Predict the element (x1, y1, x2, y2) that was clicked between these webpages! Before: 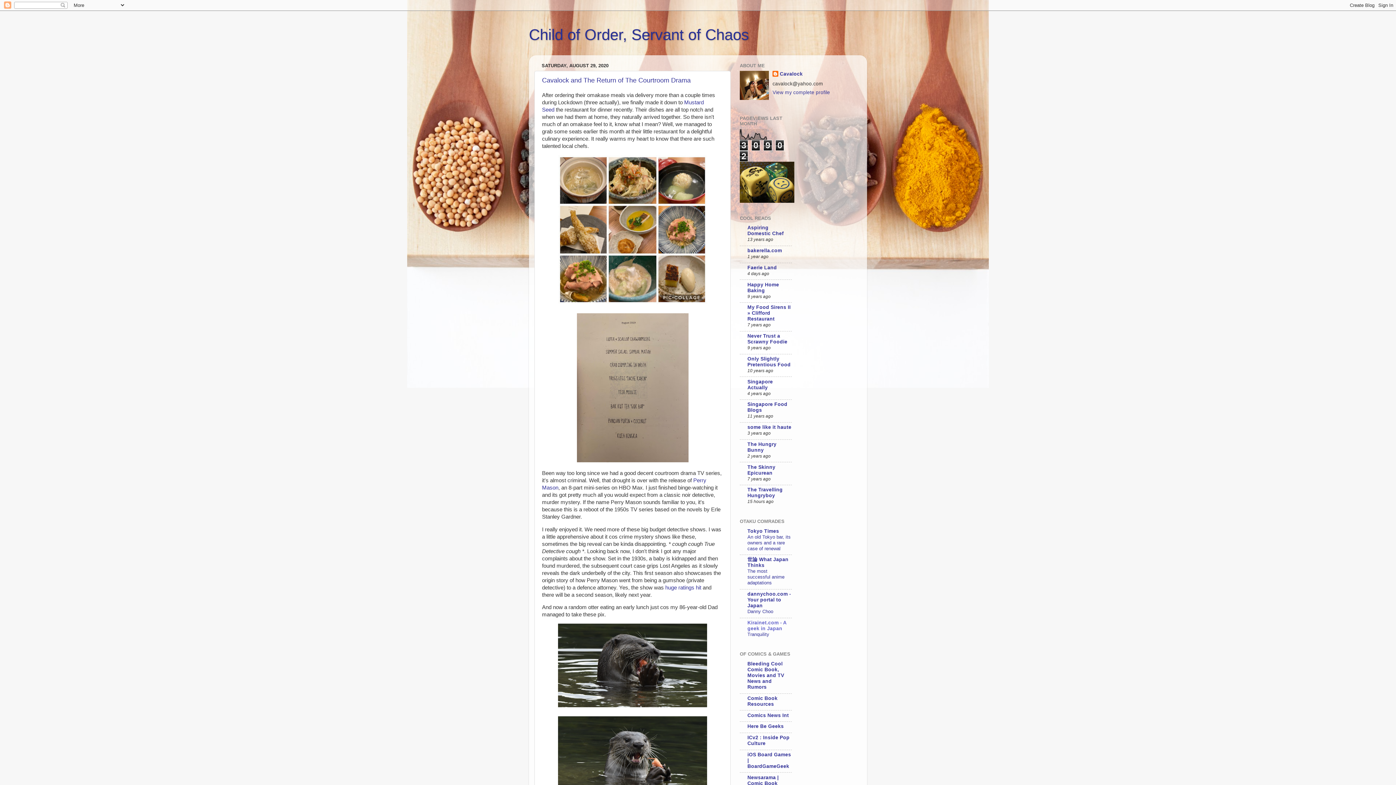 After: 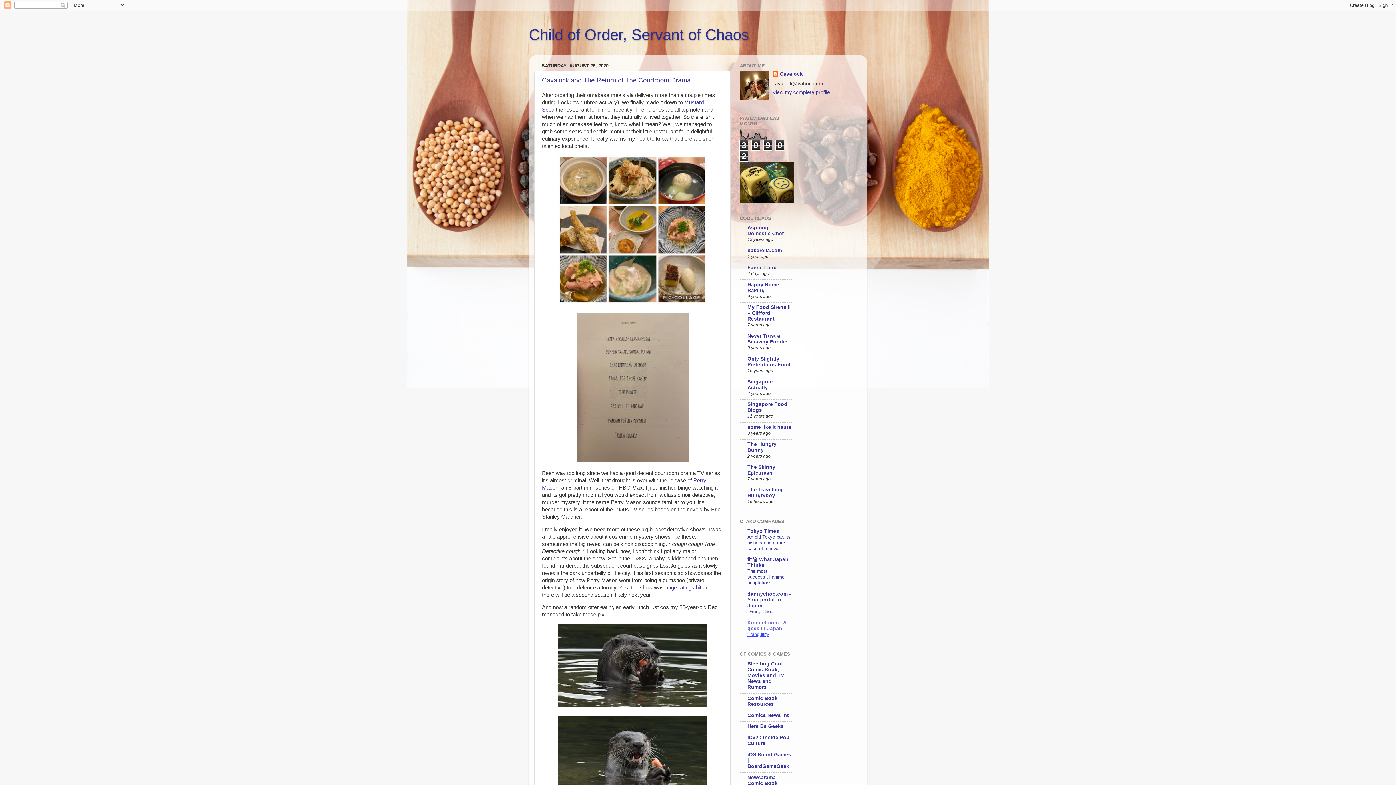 Action: bbox: (747, 631, 769, 637) label: Tranquility